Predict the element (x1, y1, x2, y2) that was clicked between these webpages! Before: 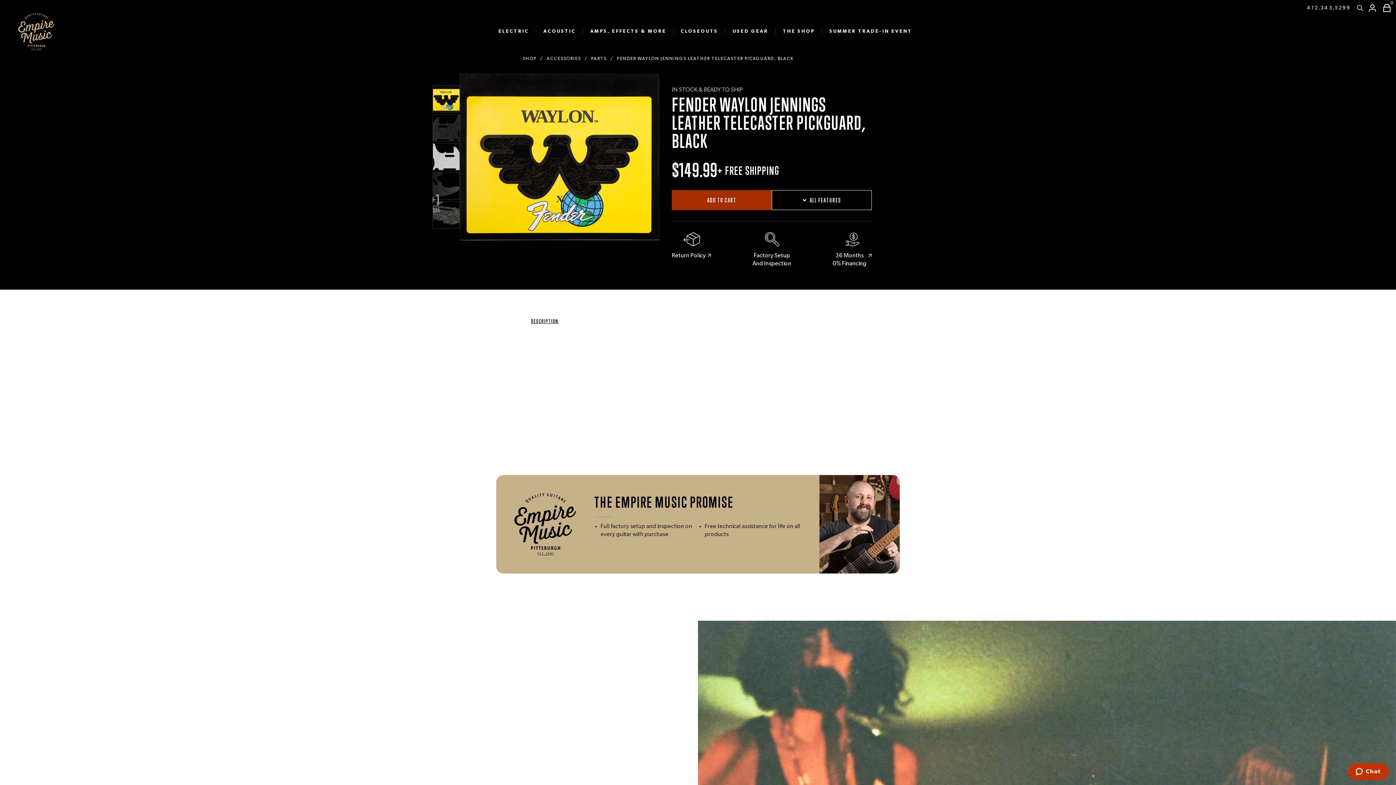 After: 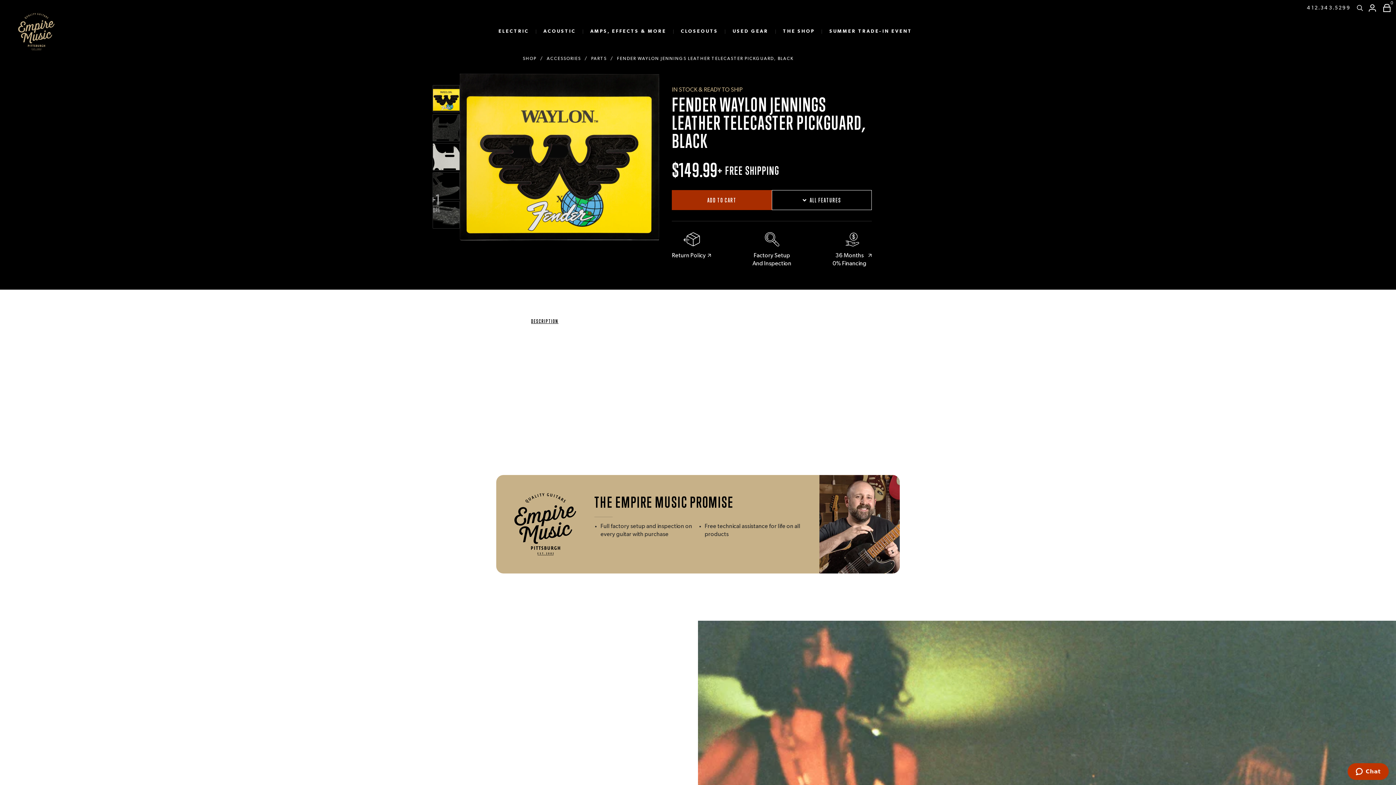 Action: label: 412.343.5299 bbox: (1307, 5, 1354, 10)